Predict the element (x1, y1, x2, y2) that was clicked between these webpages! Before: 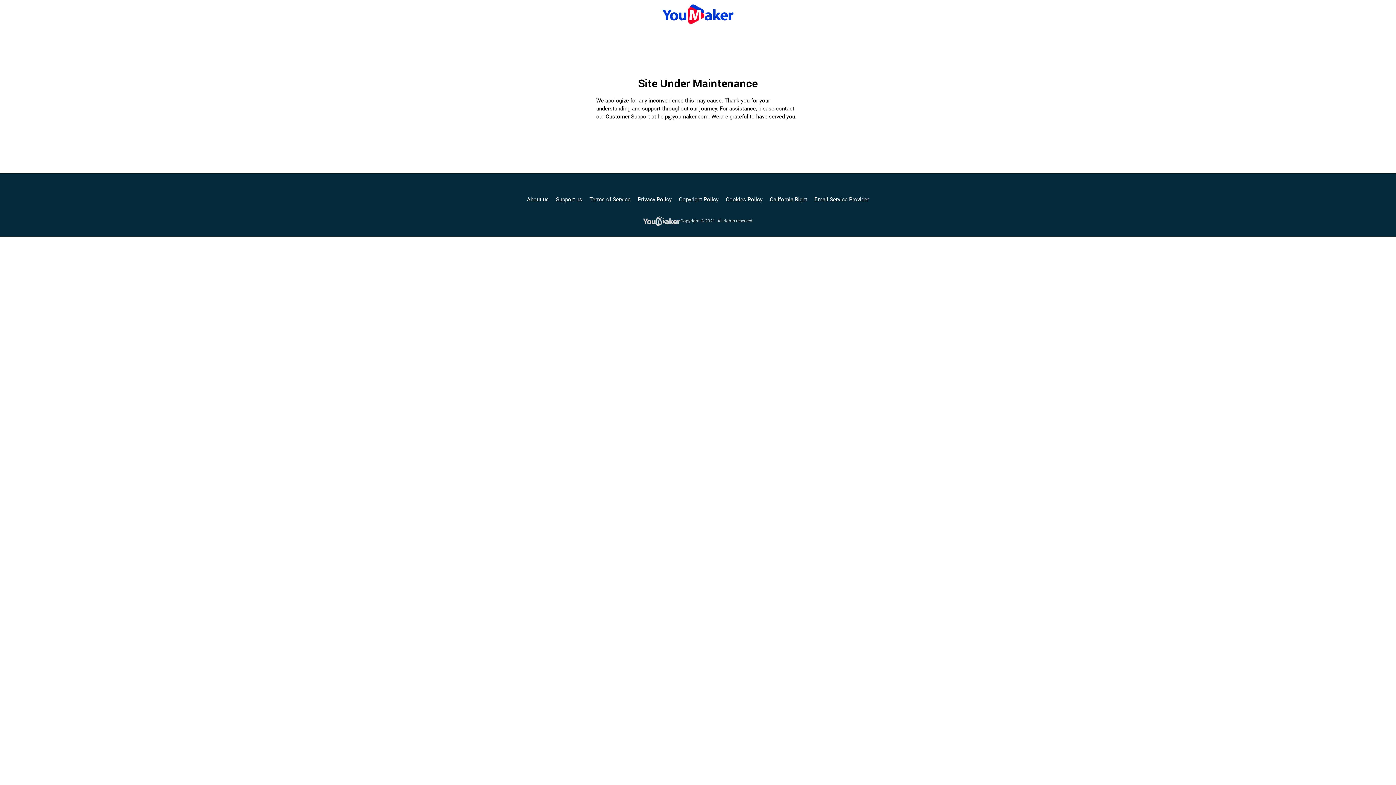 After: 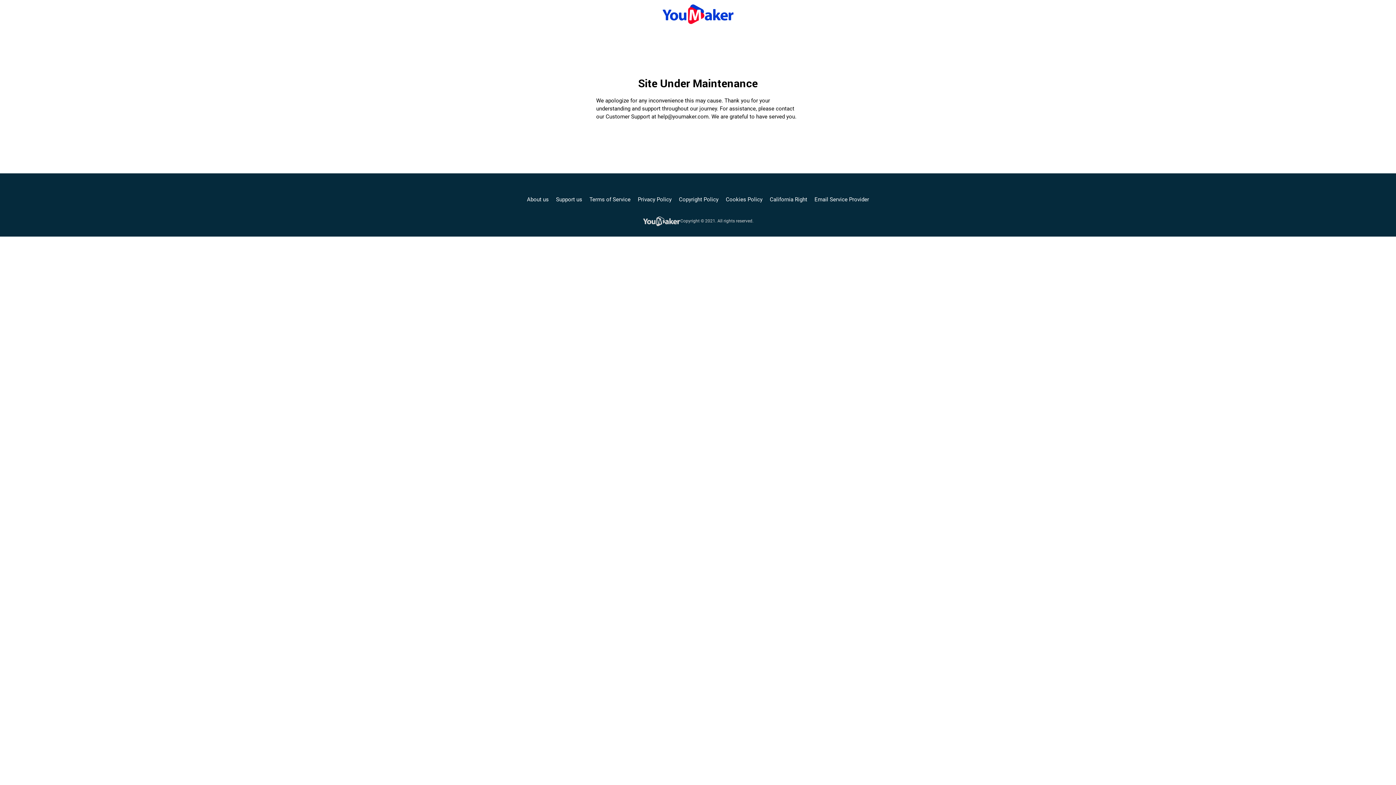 Action: label: California Right bbox: (770, 195, 807, 203)